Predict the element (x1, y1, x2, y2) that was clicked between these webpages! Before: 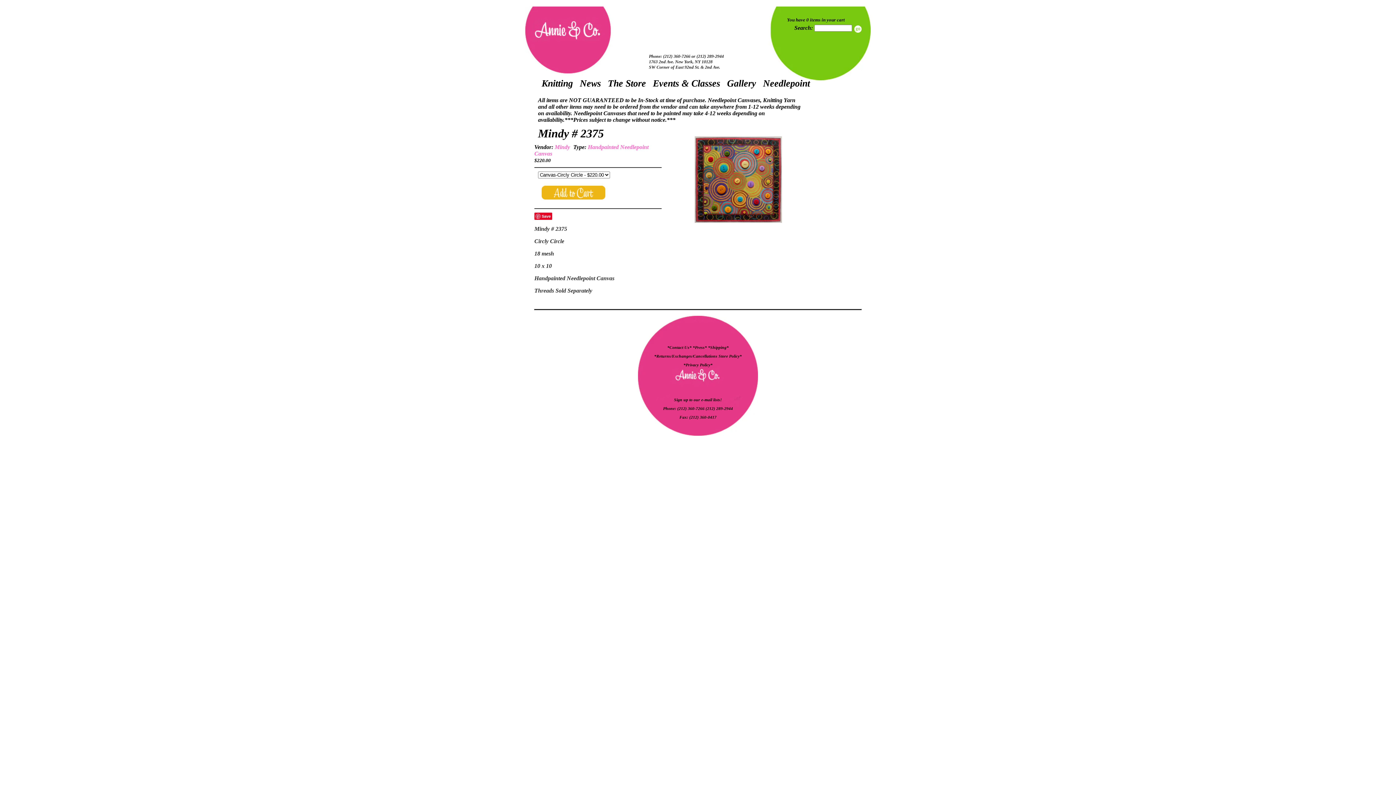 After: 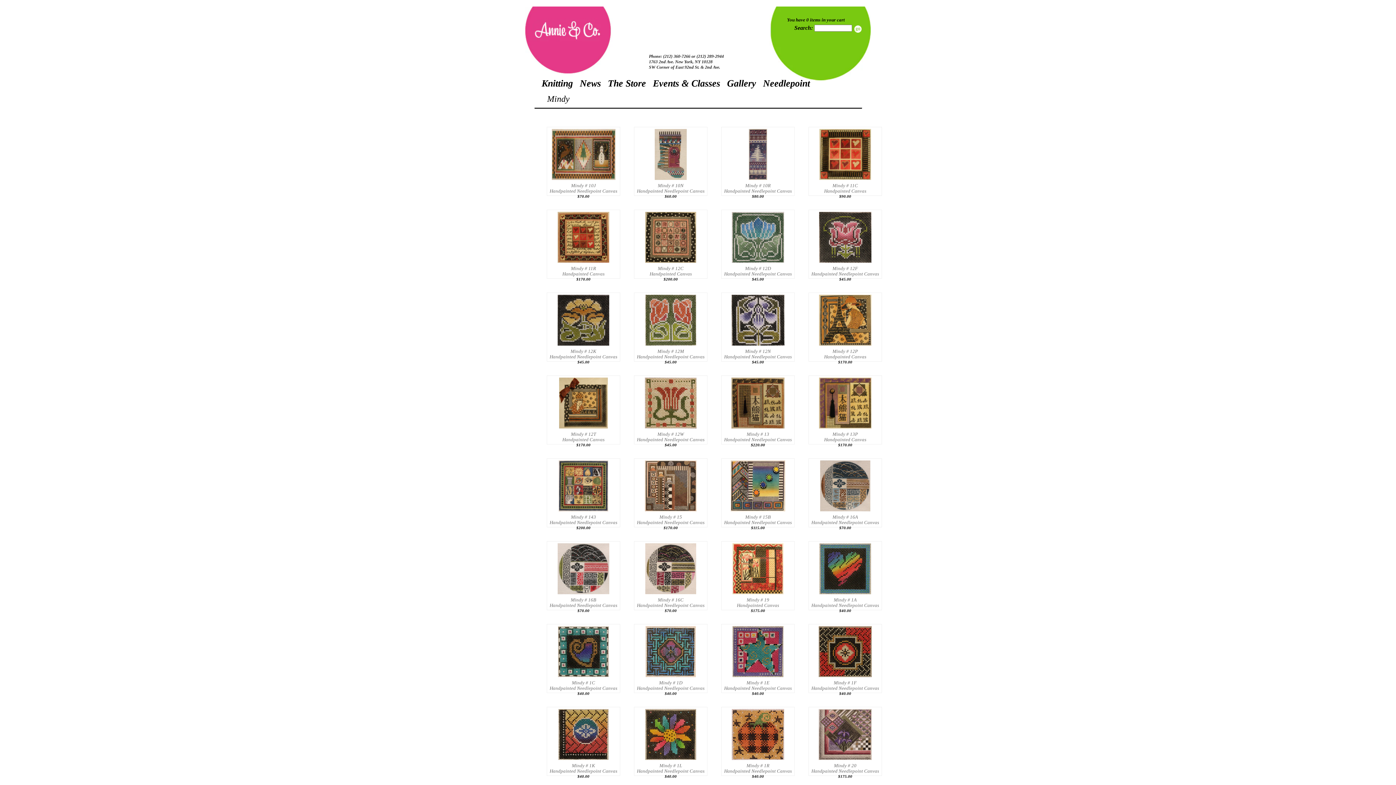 Action: bbox: (554, 144, 570, 150) label: Mindy